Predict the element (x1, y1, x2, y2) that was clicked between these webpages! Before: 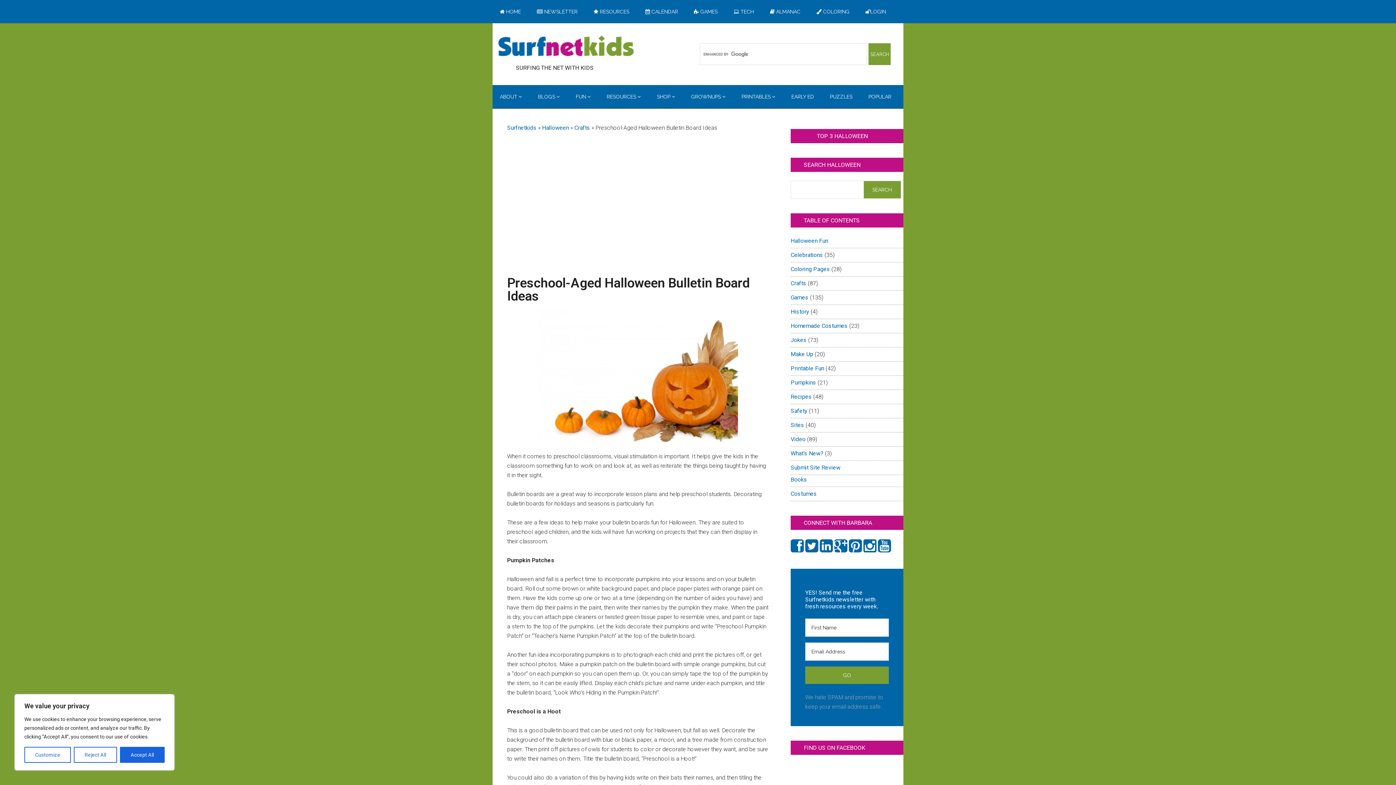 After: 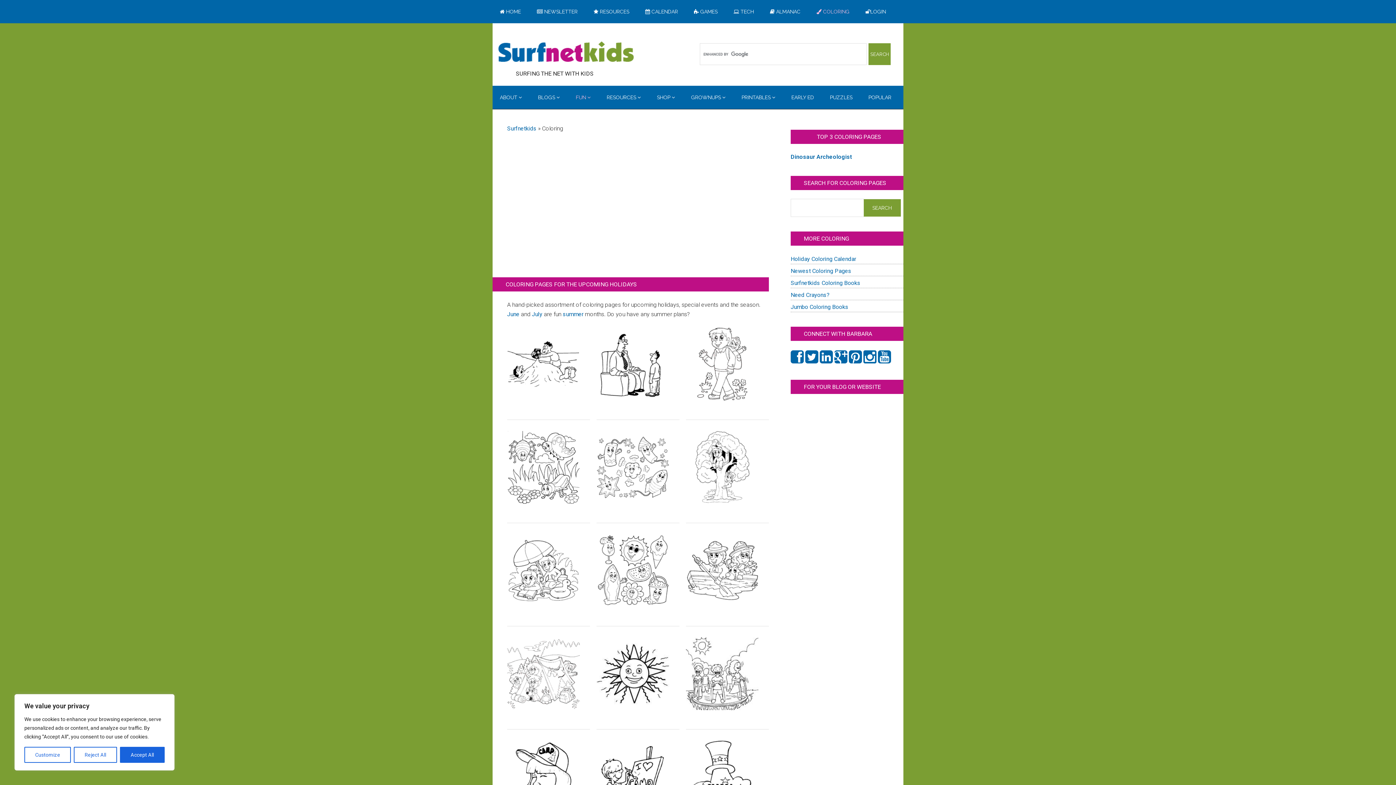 Action: bbox: (809, 0, 857, 23) label:  COLORING